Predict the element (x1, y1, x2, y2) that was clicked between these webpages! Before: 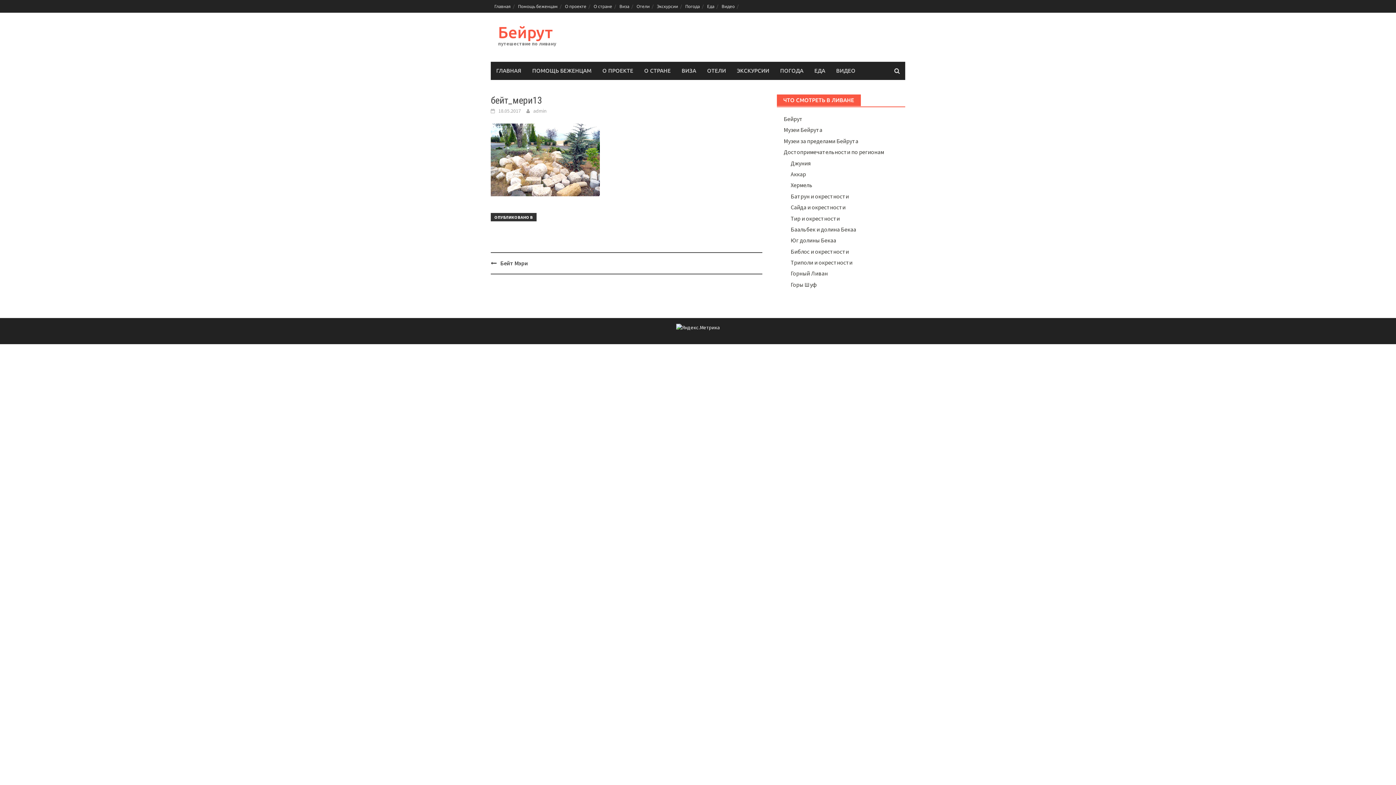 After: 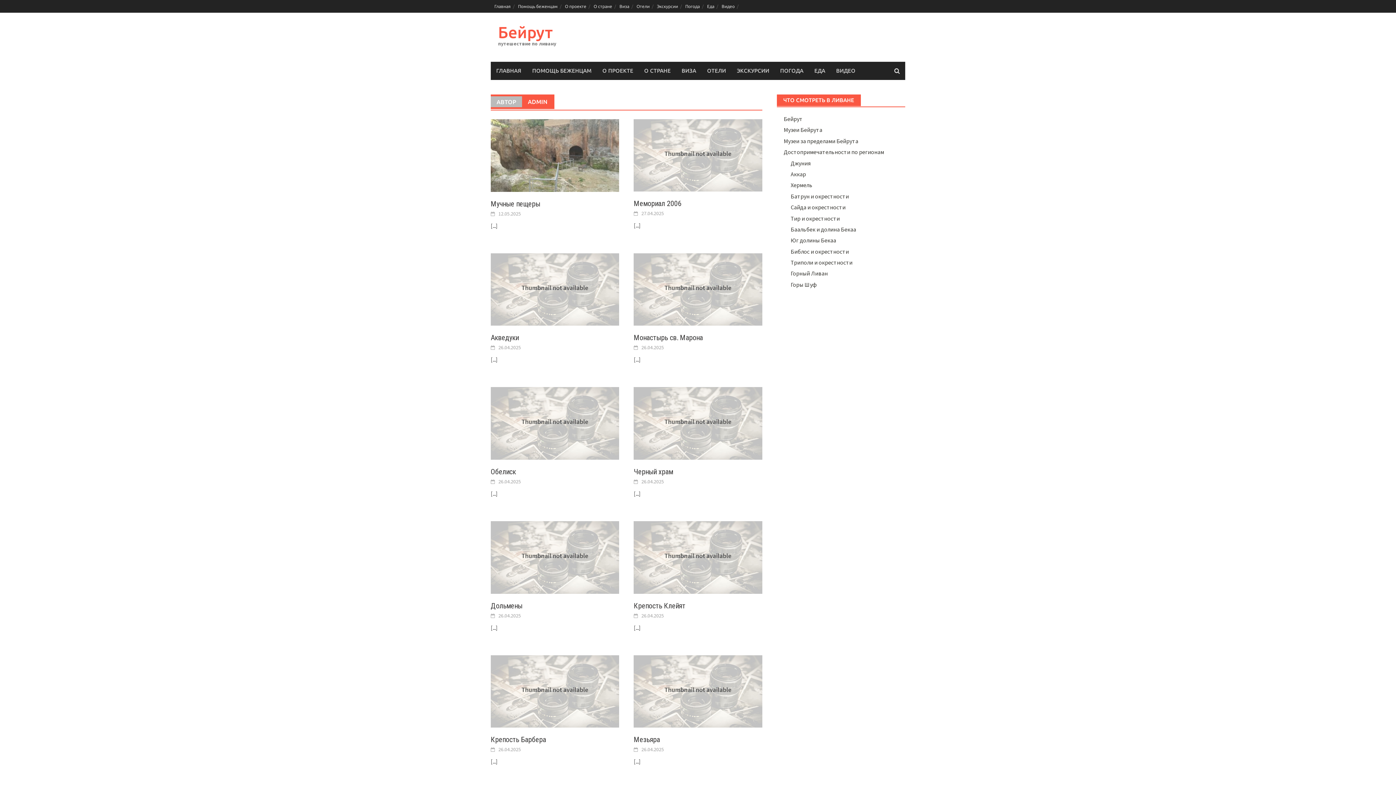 Action: bbox: (533, 107, 546, 114) label: admin